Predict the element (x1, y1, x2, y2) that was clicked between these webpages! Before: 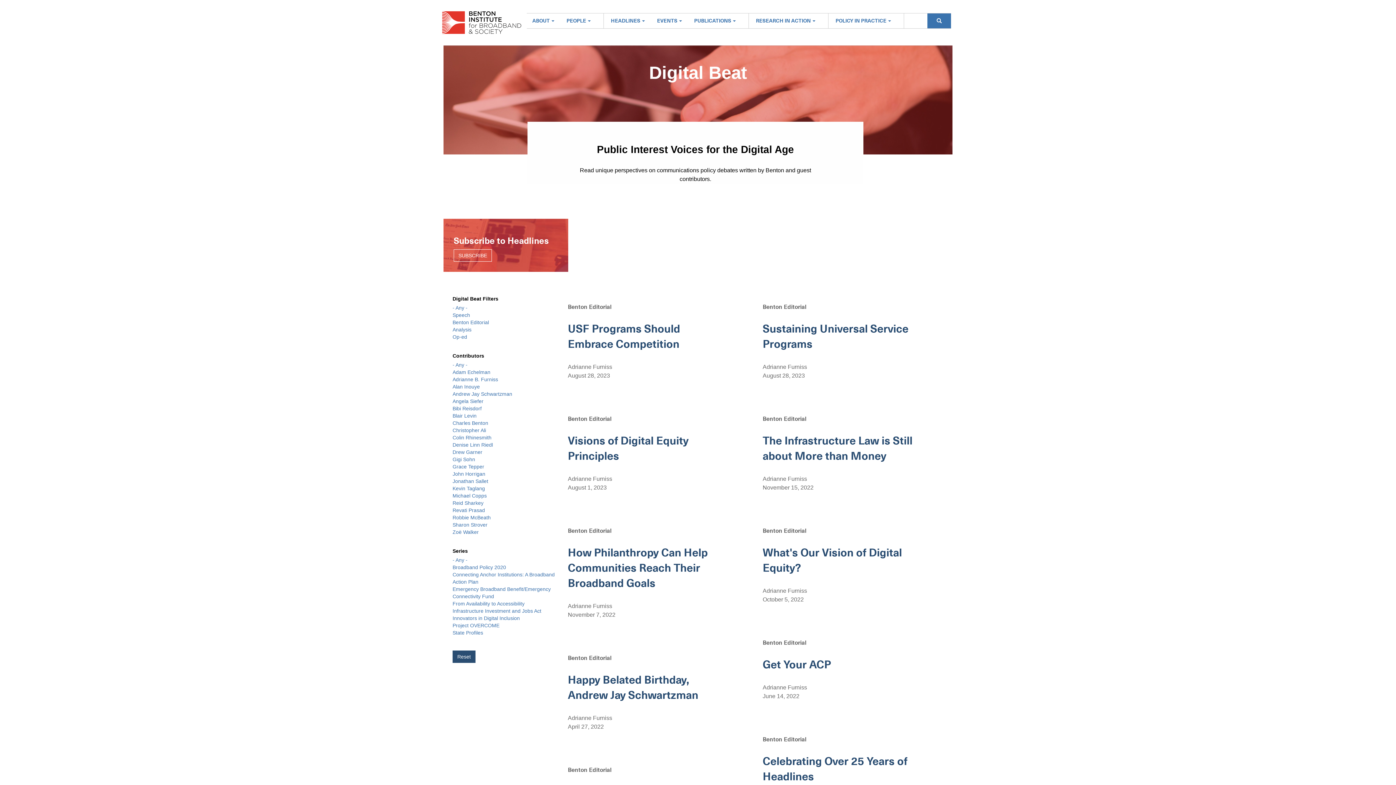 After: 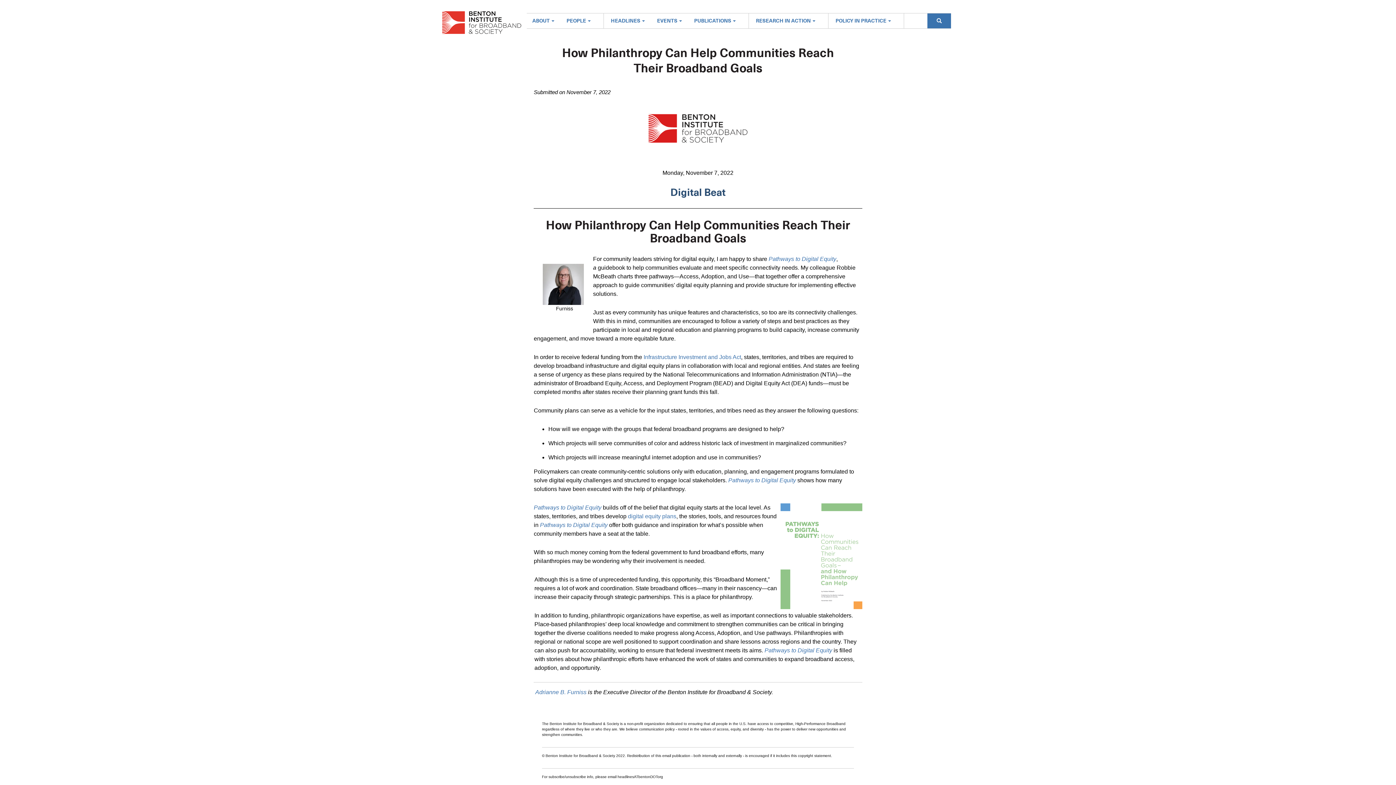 Action: bbox: (568, 546, 708, 590) label: How Philanthropy Can Help Communities Reach Their Broadband Goals